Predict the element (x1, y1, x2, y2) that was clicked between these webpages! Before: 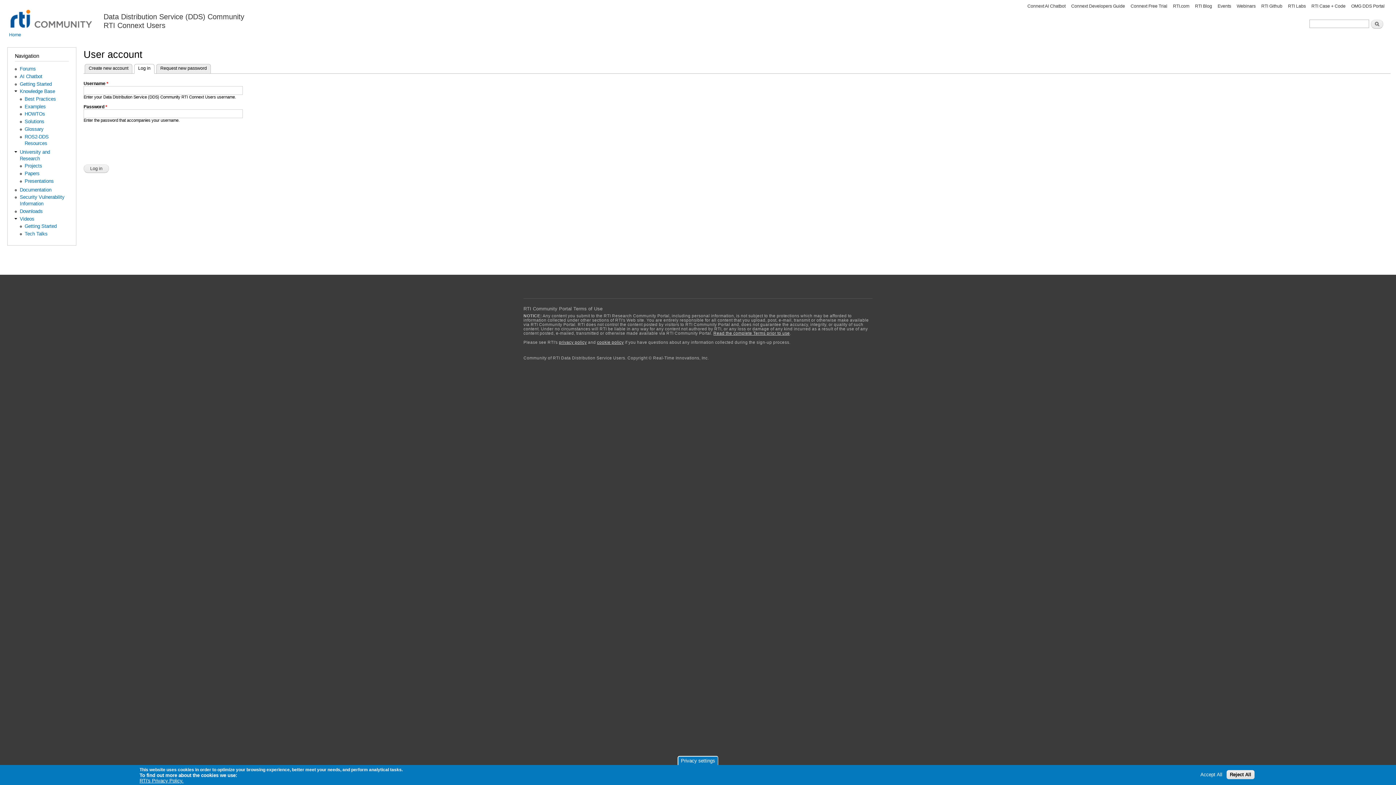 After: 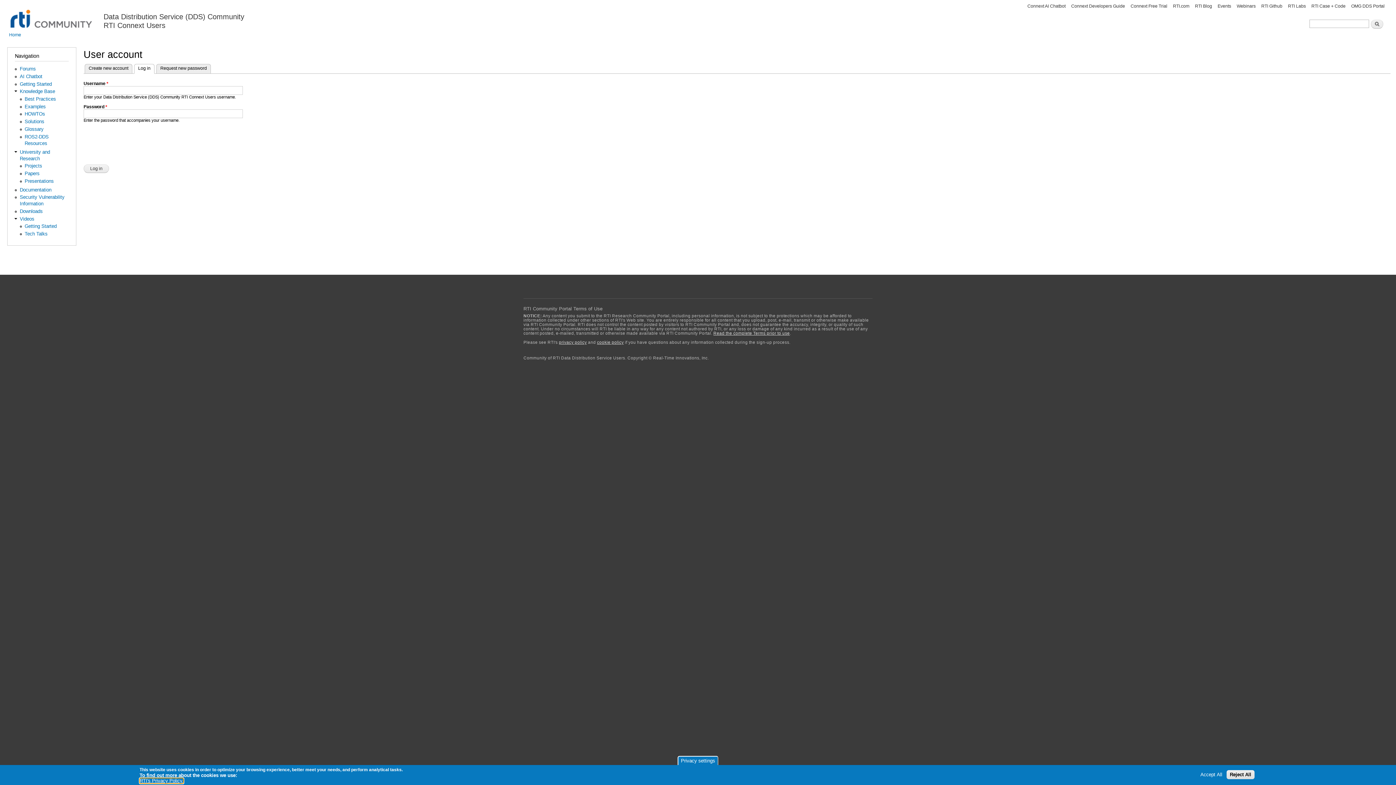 Action: bbox: (139, 778, 183, 784) label: RTI's Privacy Policy.